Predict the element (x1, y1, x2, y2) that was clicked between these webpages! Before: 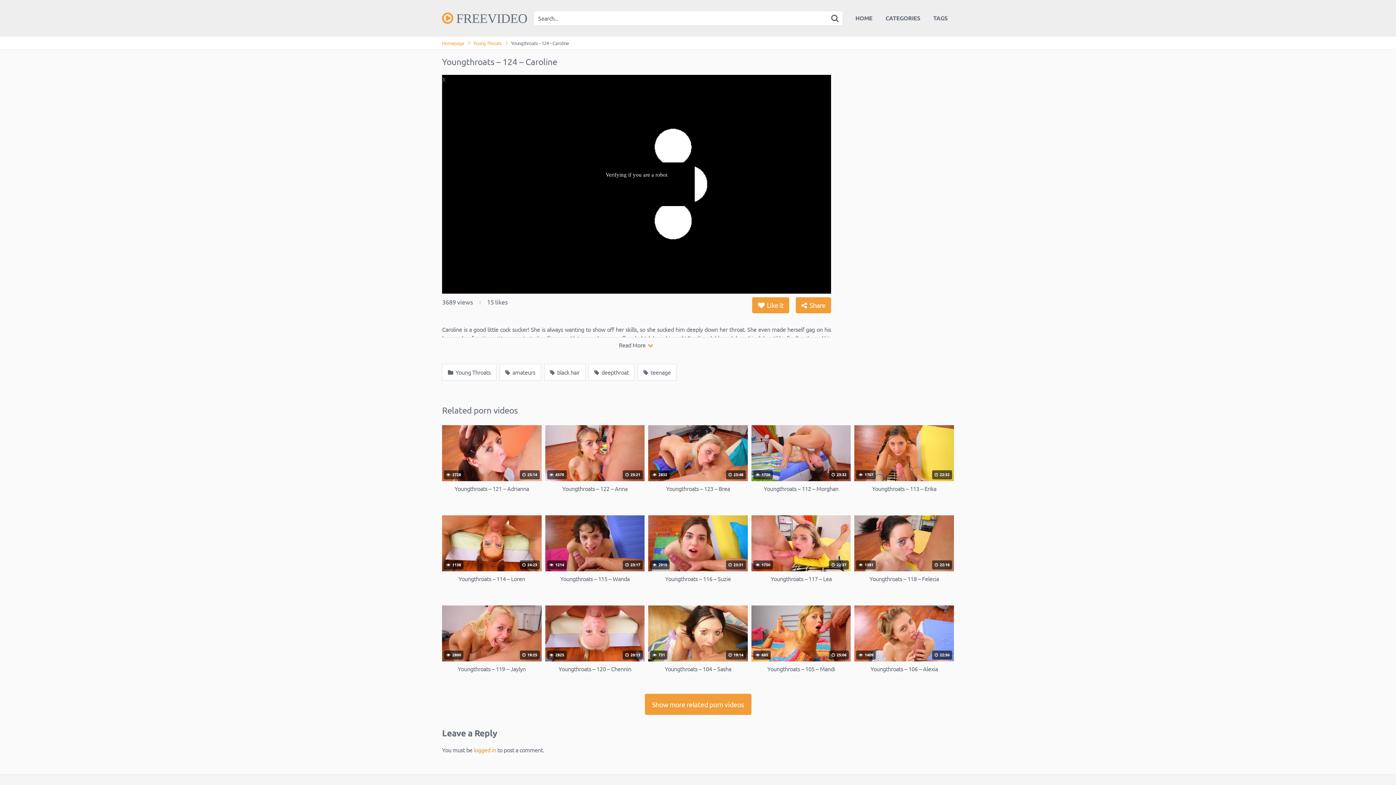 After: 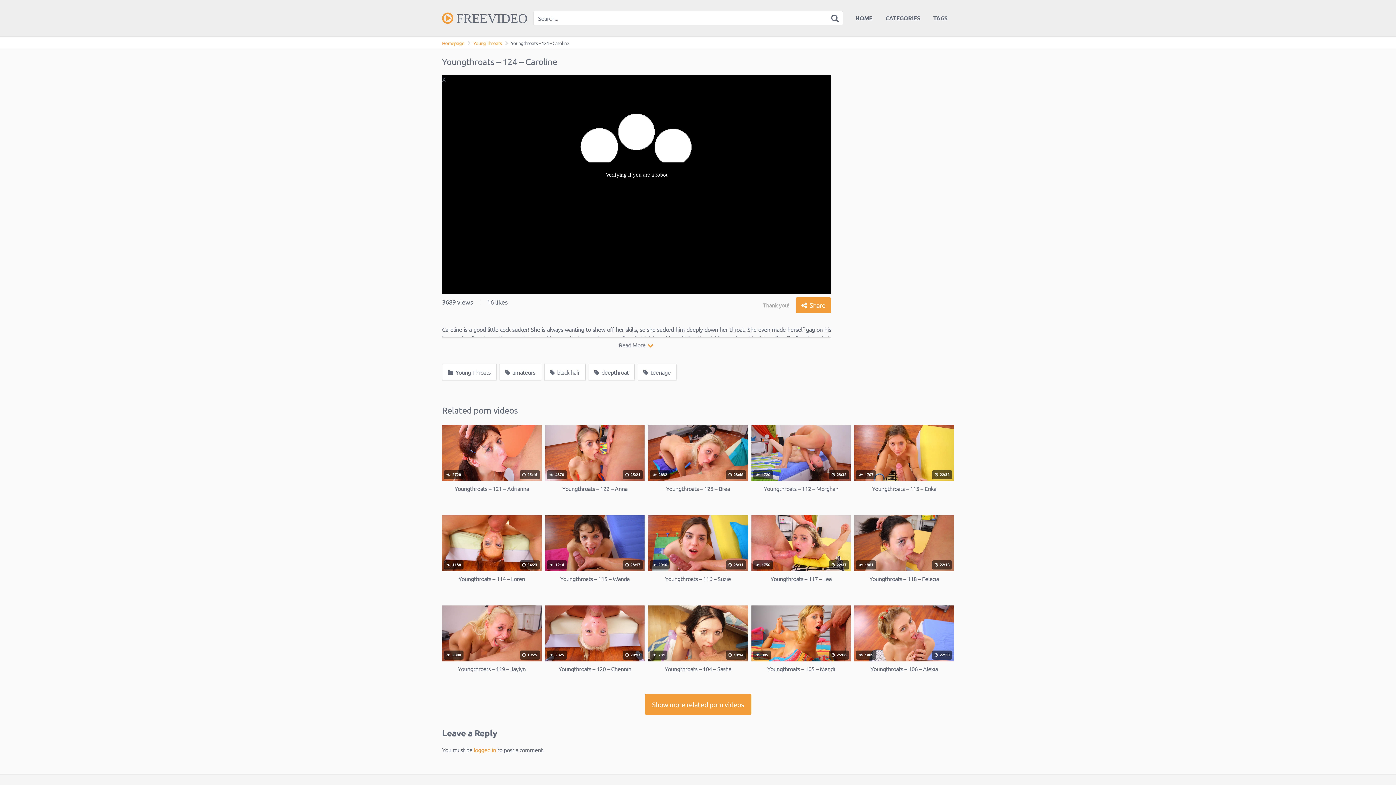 Action: label:  Like it bbox: (752, 297, 789, 313)